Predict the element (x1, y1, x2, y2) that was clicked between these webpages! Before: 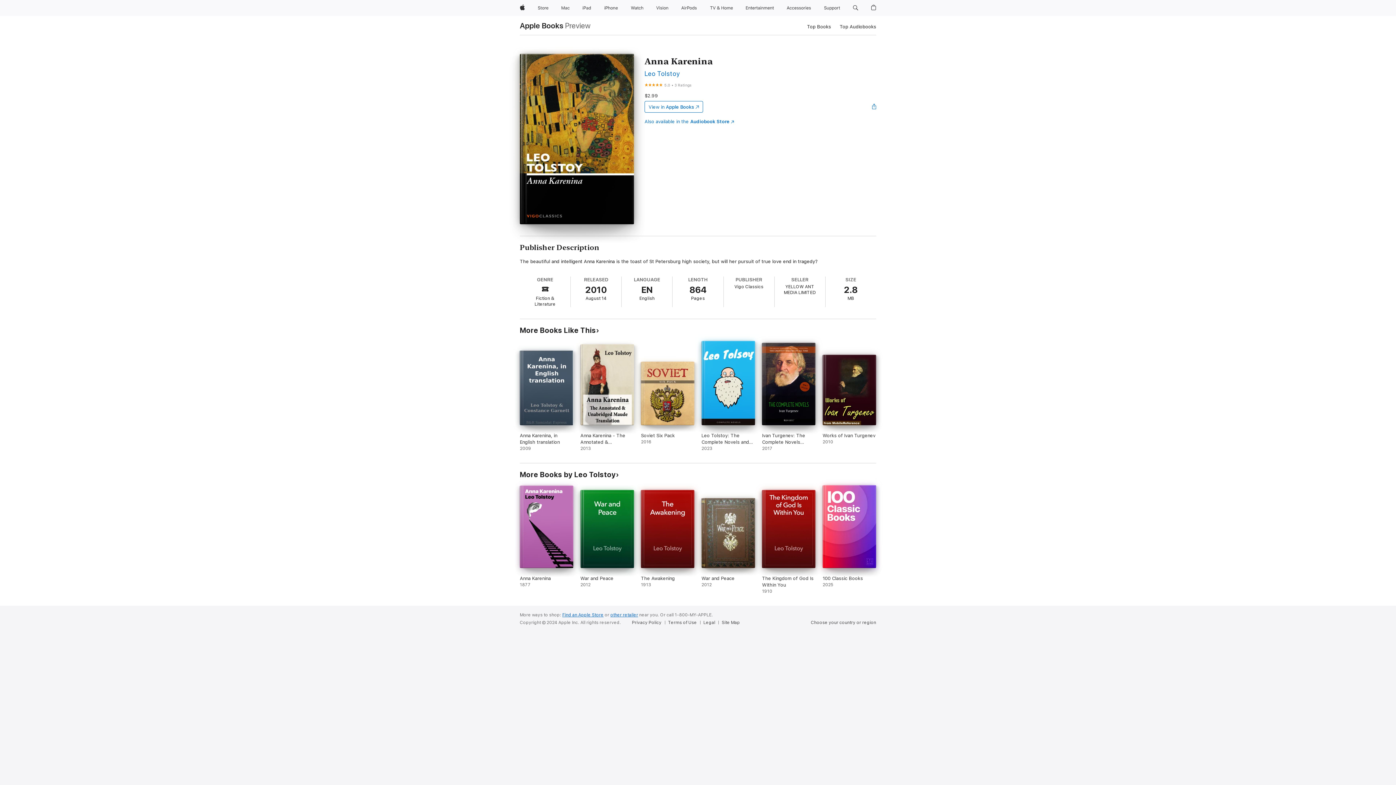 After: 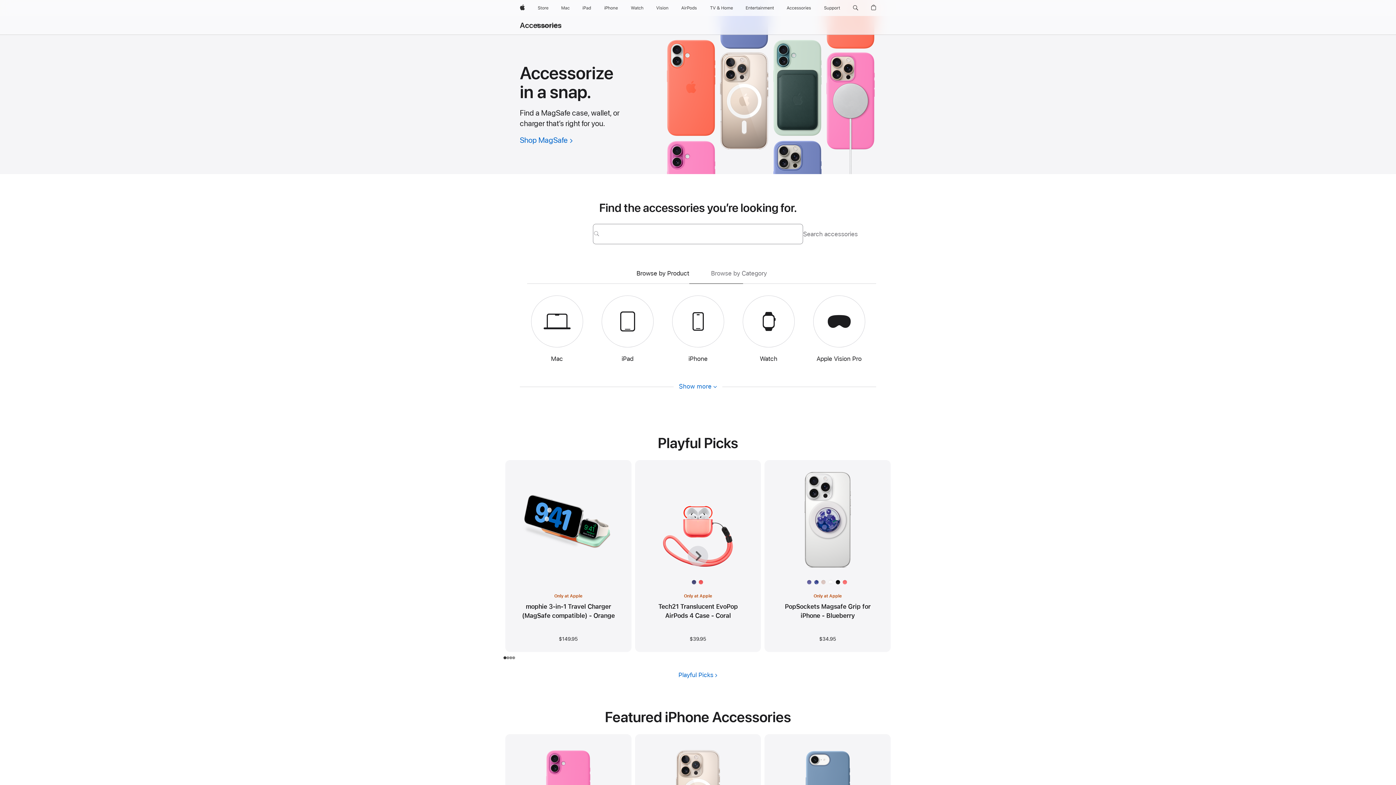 Action: label: Accessories bbox: (784, 0, 814, 16)